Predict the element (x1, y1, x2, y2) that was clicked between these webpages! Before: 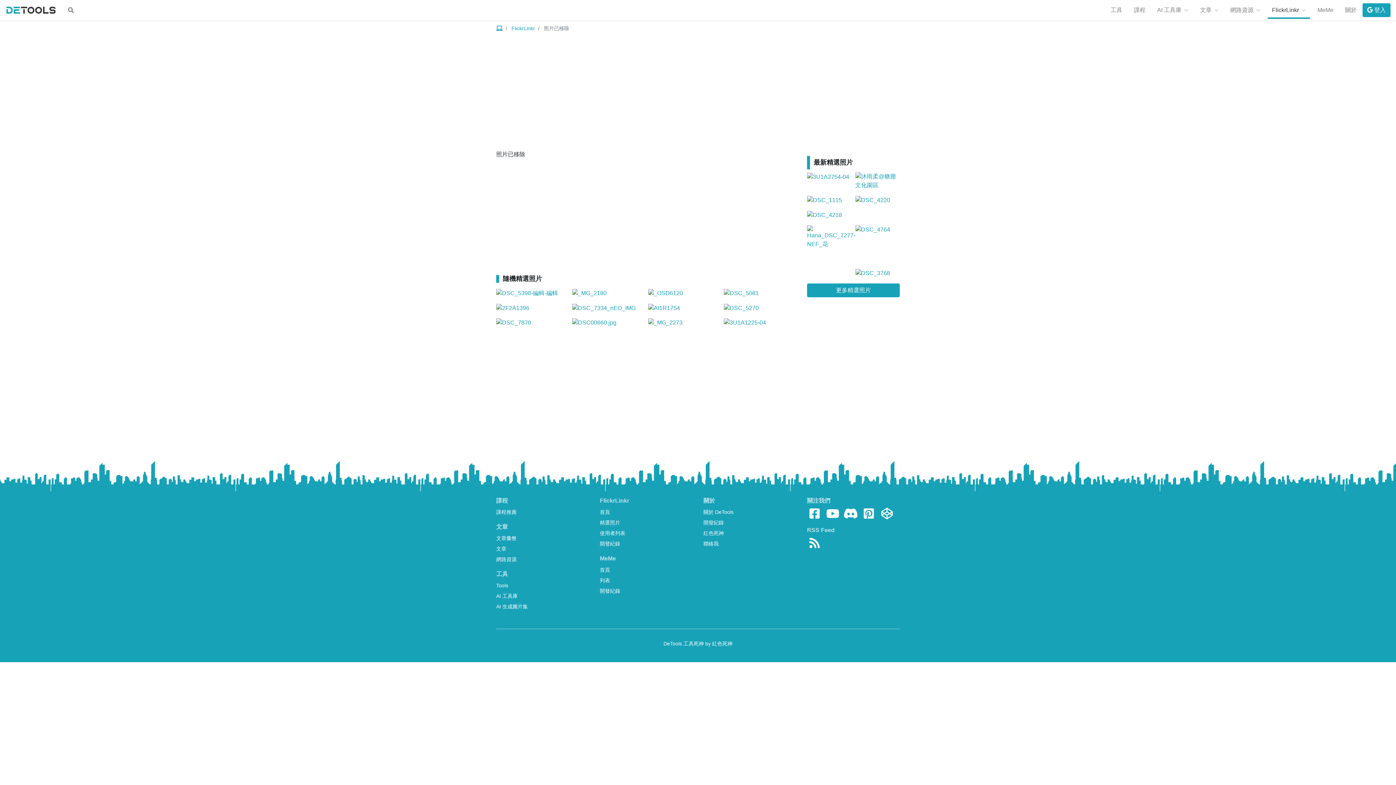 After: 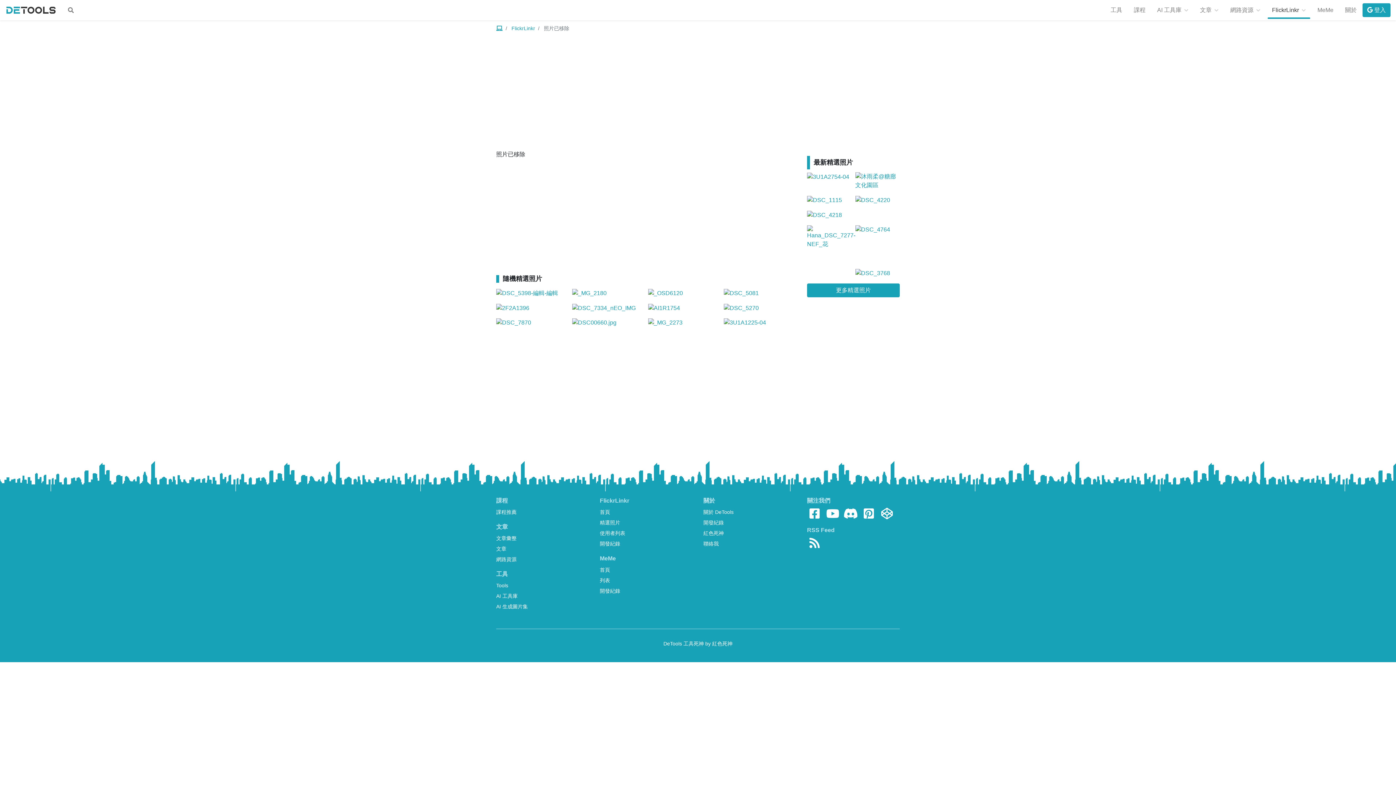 Action: bbox: (1374, 389, 1381, 395)